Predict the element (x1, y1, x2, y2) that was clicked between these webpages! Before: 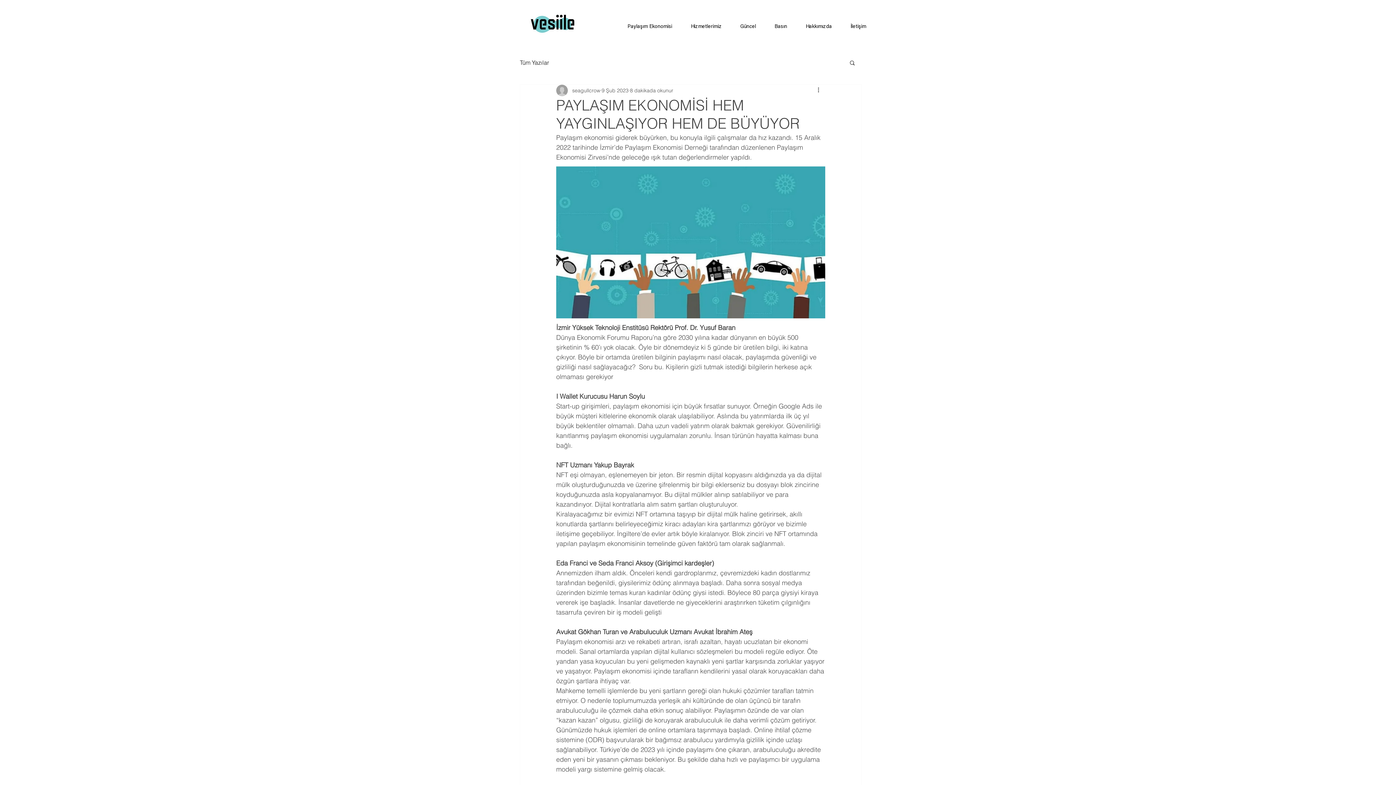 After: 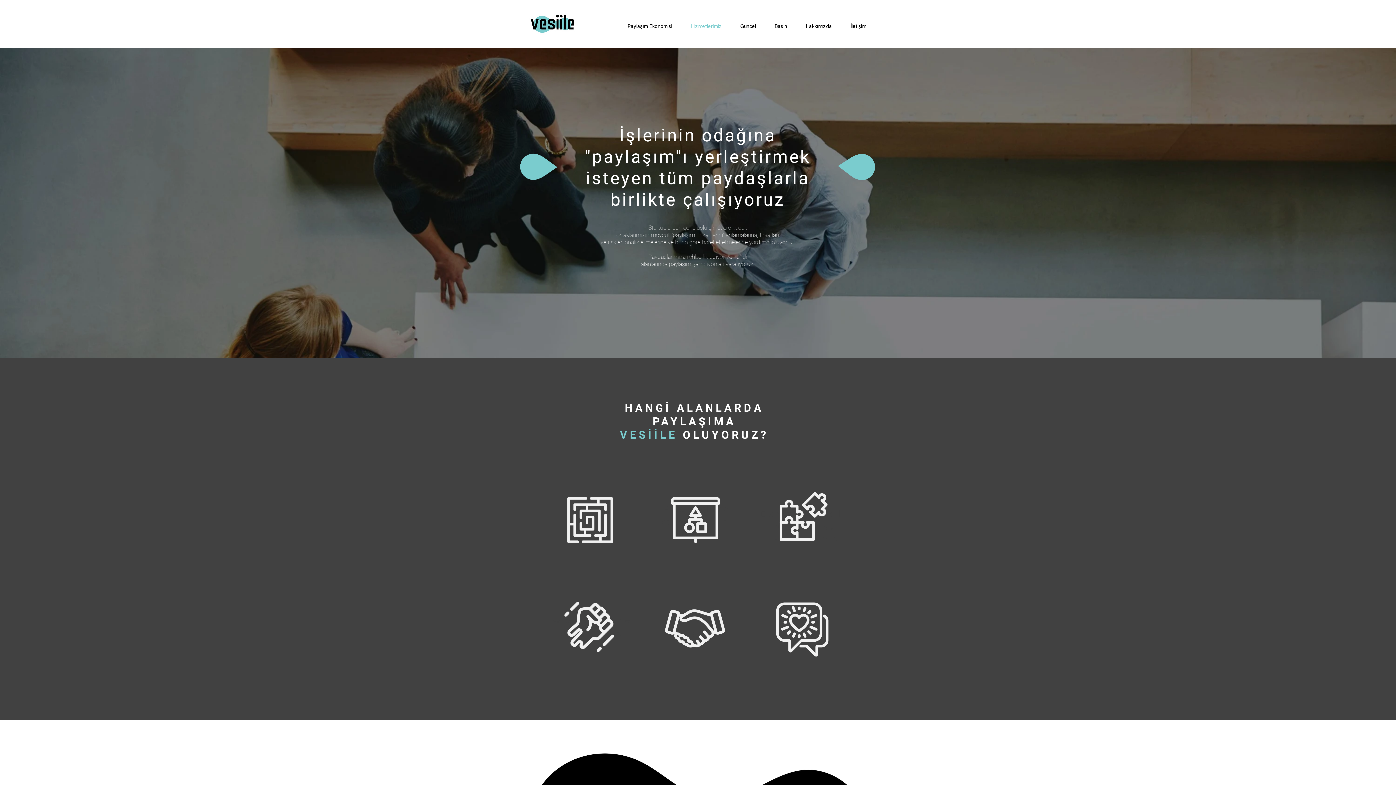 Action: label: Hizmetlerimiz bbox: (681, 17, 731, 36)